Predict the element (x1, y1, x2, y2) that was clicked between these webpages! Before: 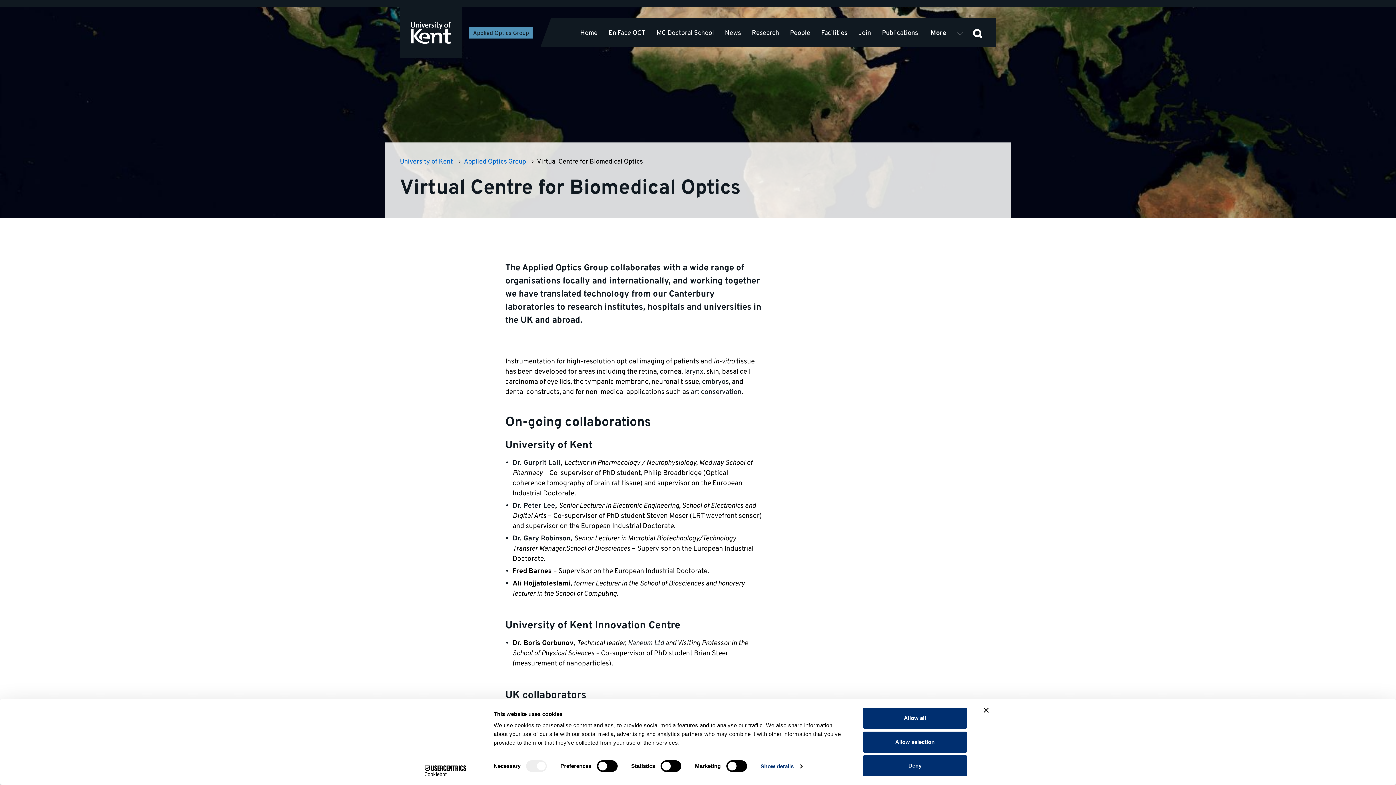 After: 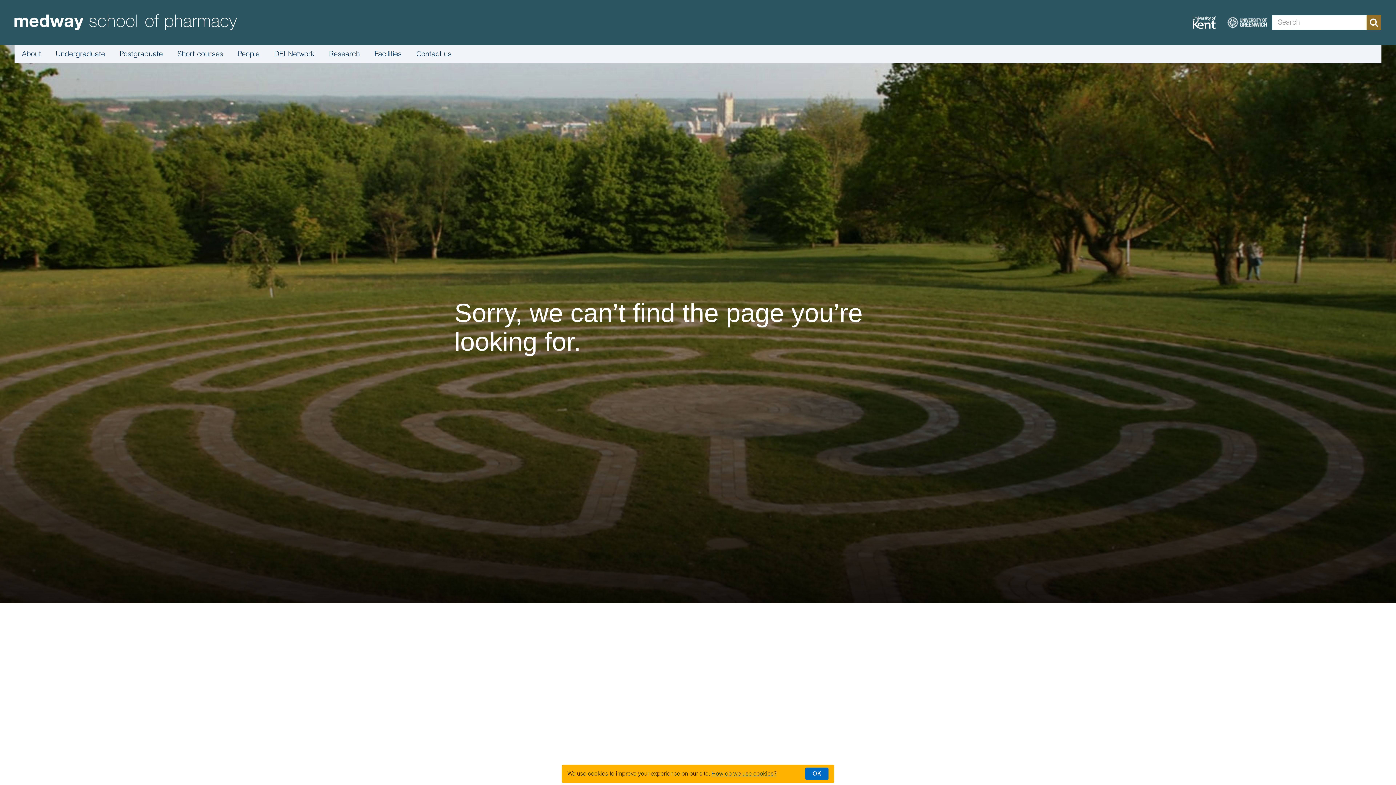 Action: label: Dr. Gurprit Lall bbox: (512, 458, 560, 467)